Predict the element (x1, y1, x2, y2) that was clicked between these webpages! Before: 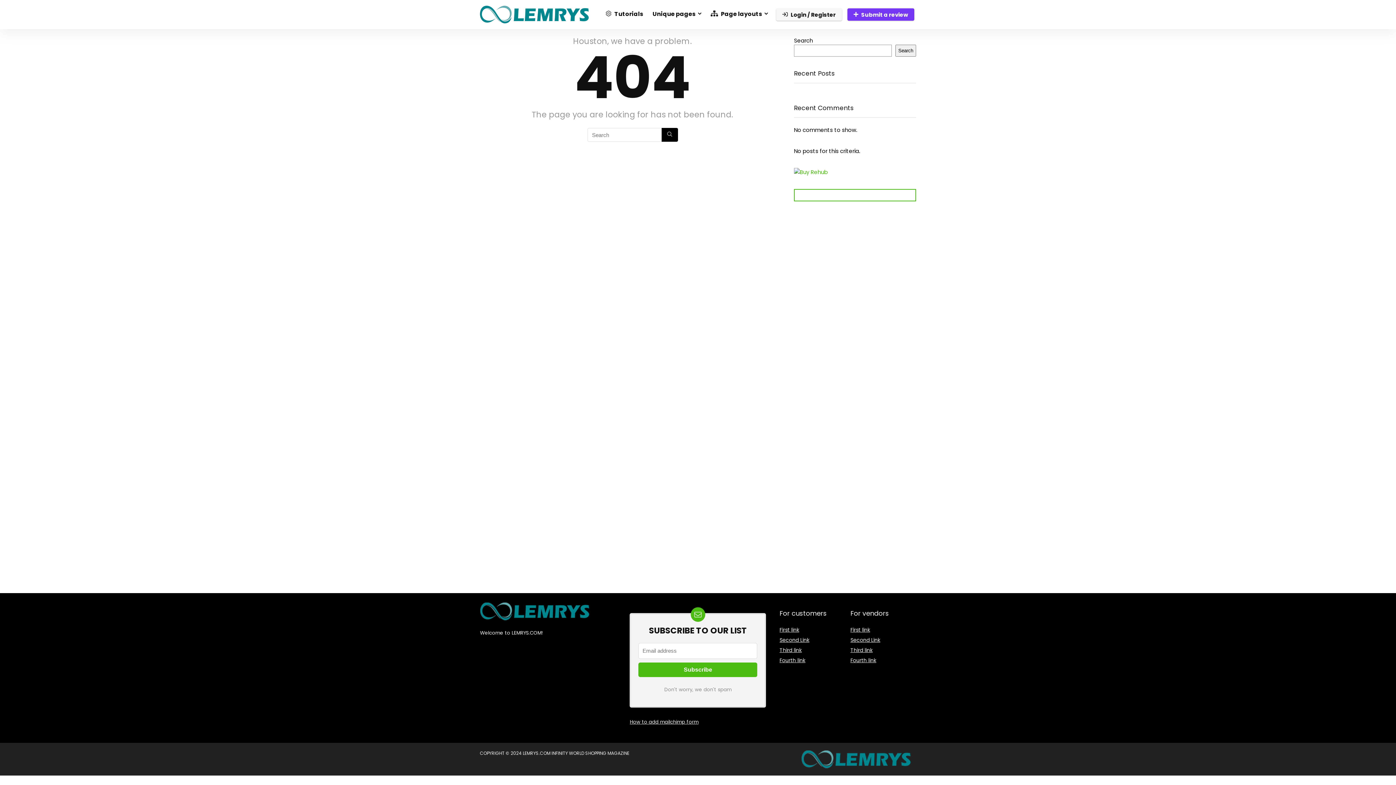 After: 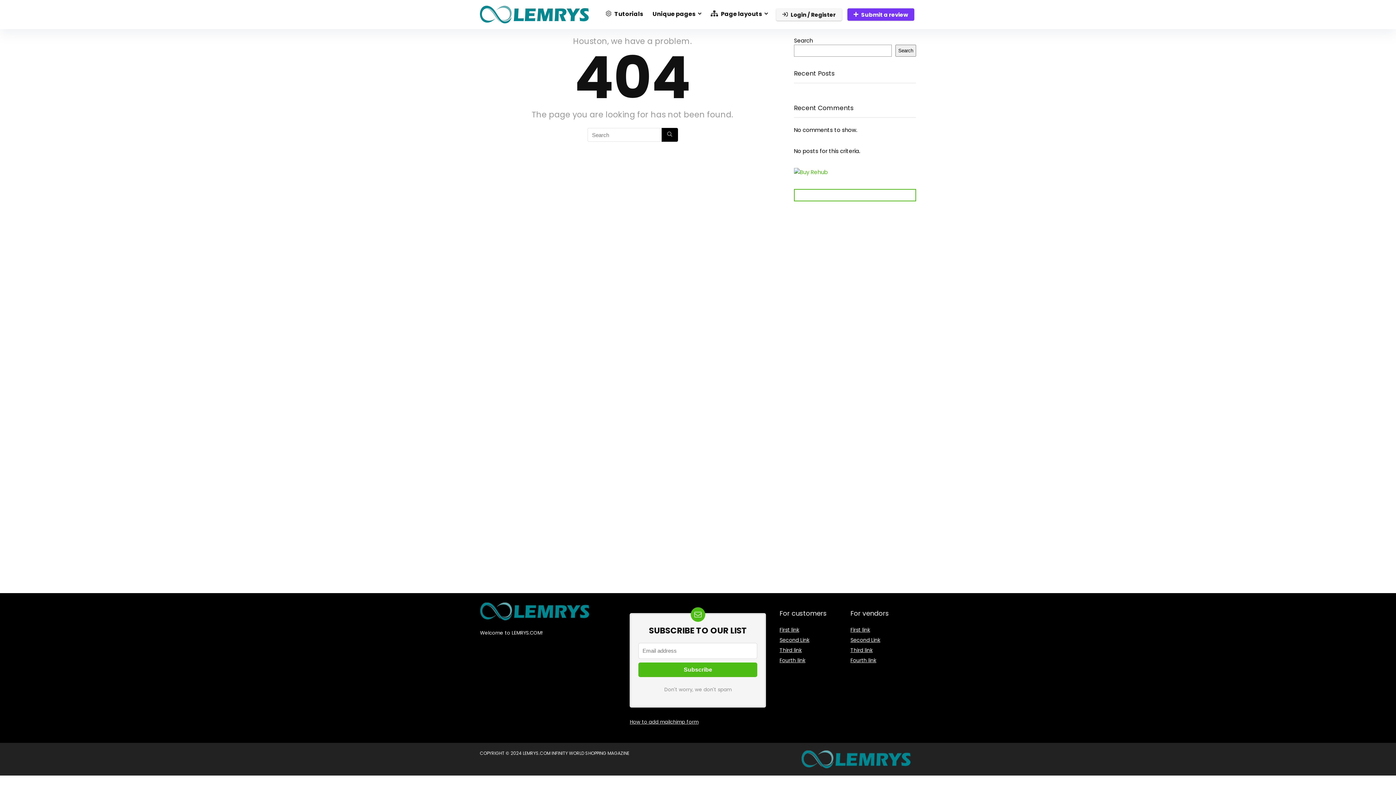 Action: bbox: (850, 626, 870, 633) label: First link